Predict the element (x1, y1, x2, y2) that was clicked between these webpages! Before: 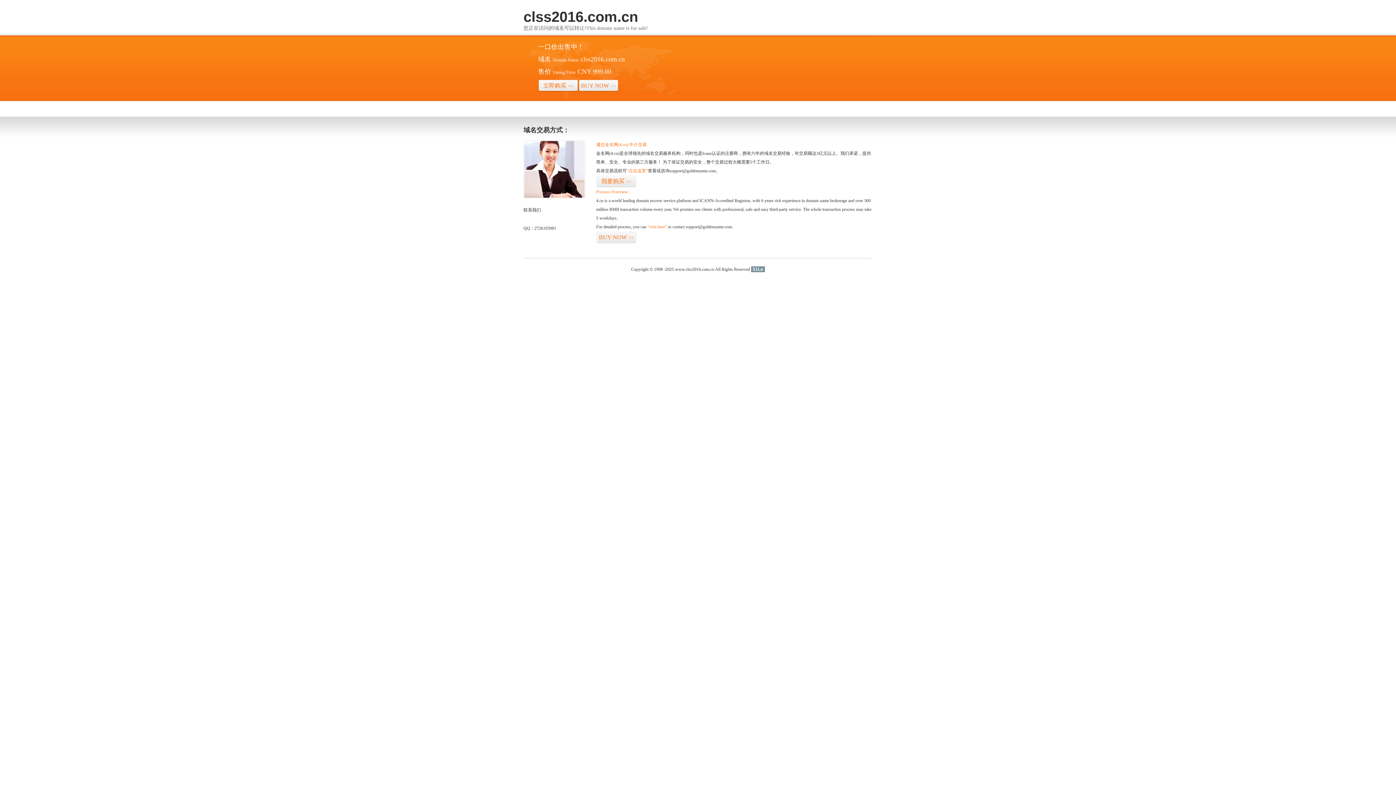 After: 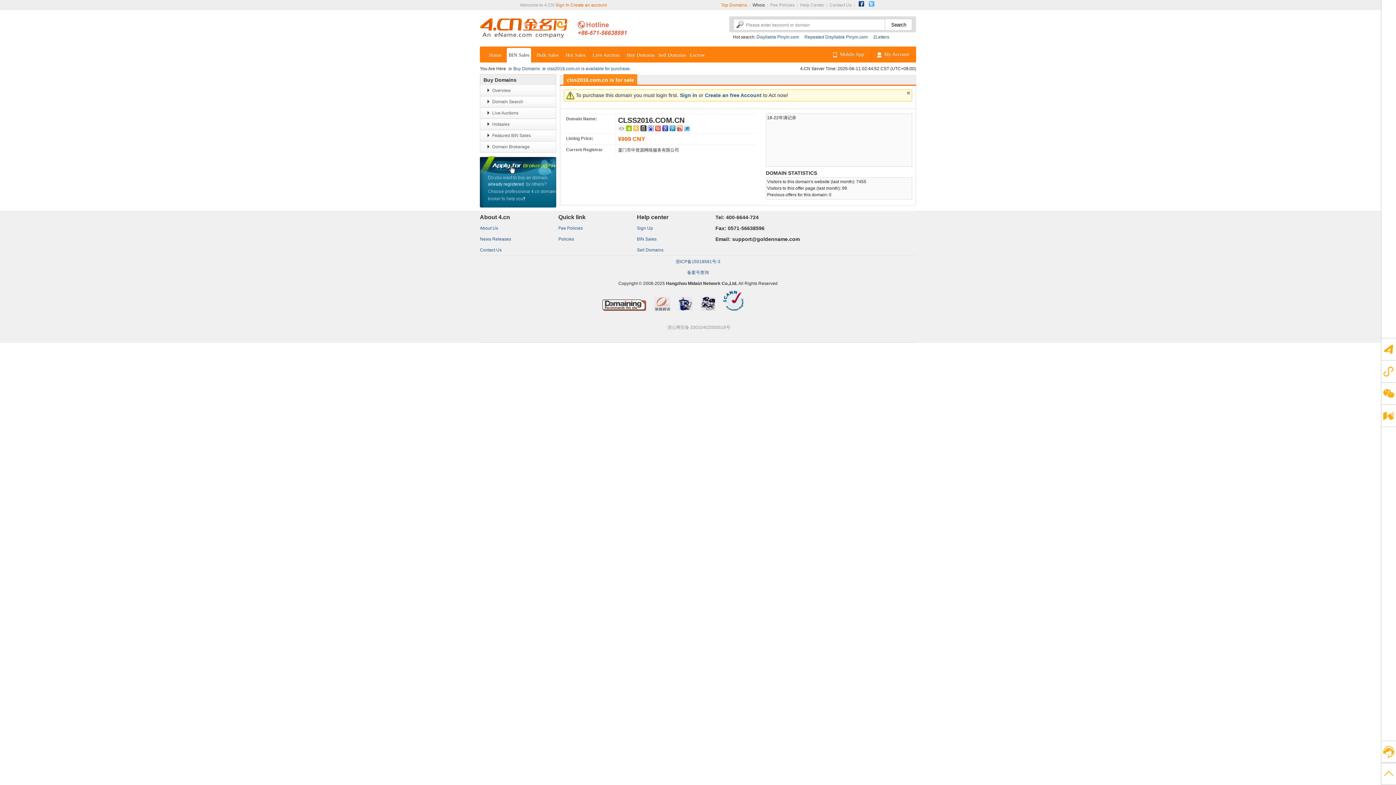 Action: bbox: (626, 168, 648, 173) label: “点击这里”